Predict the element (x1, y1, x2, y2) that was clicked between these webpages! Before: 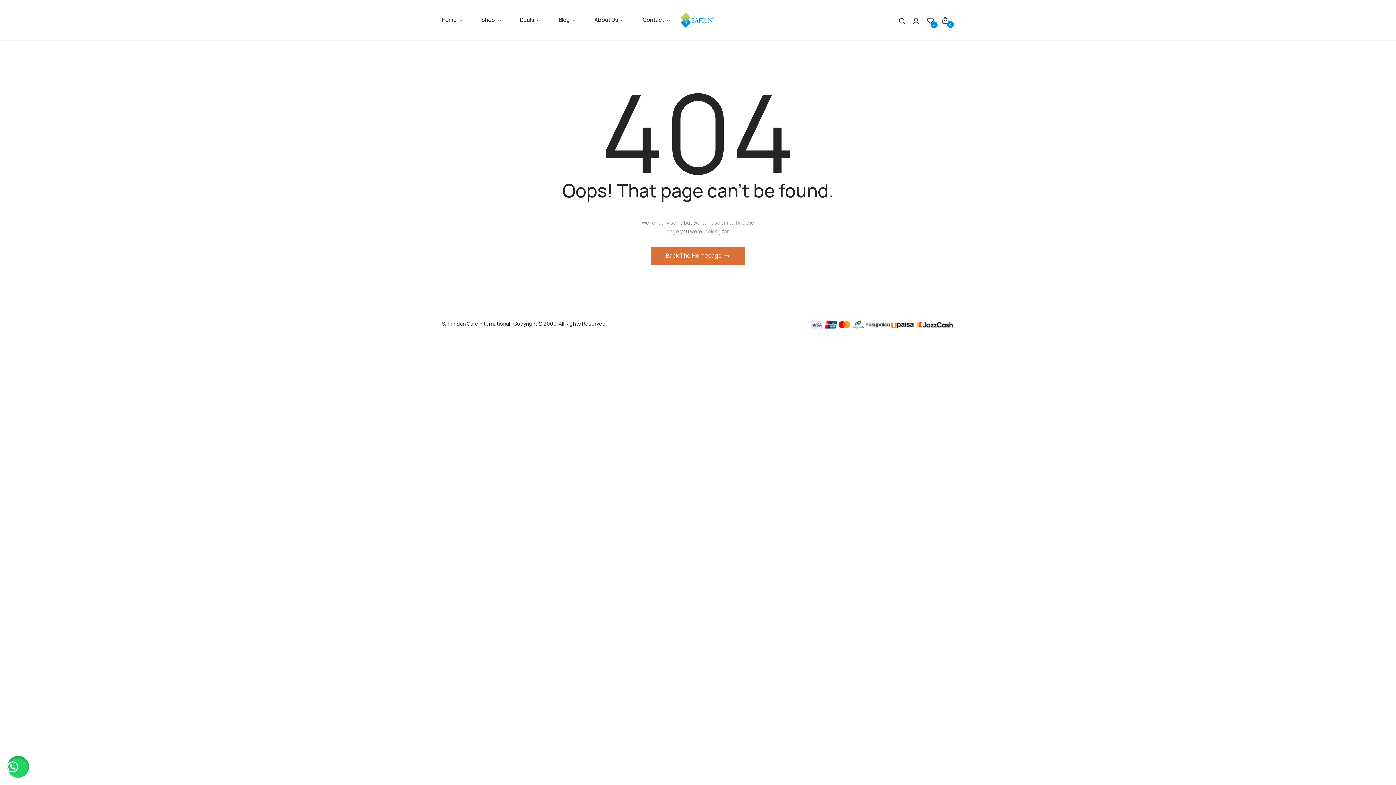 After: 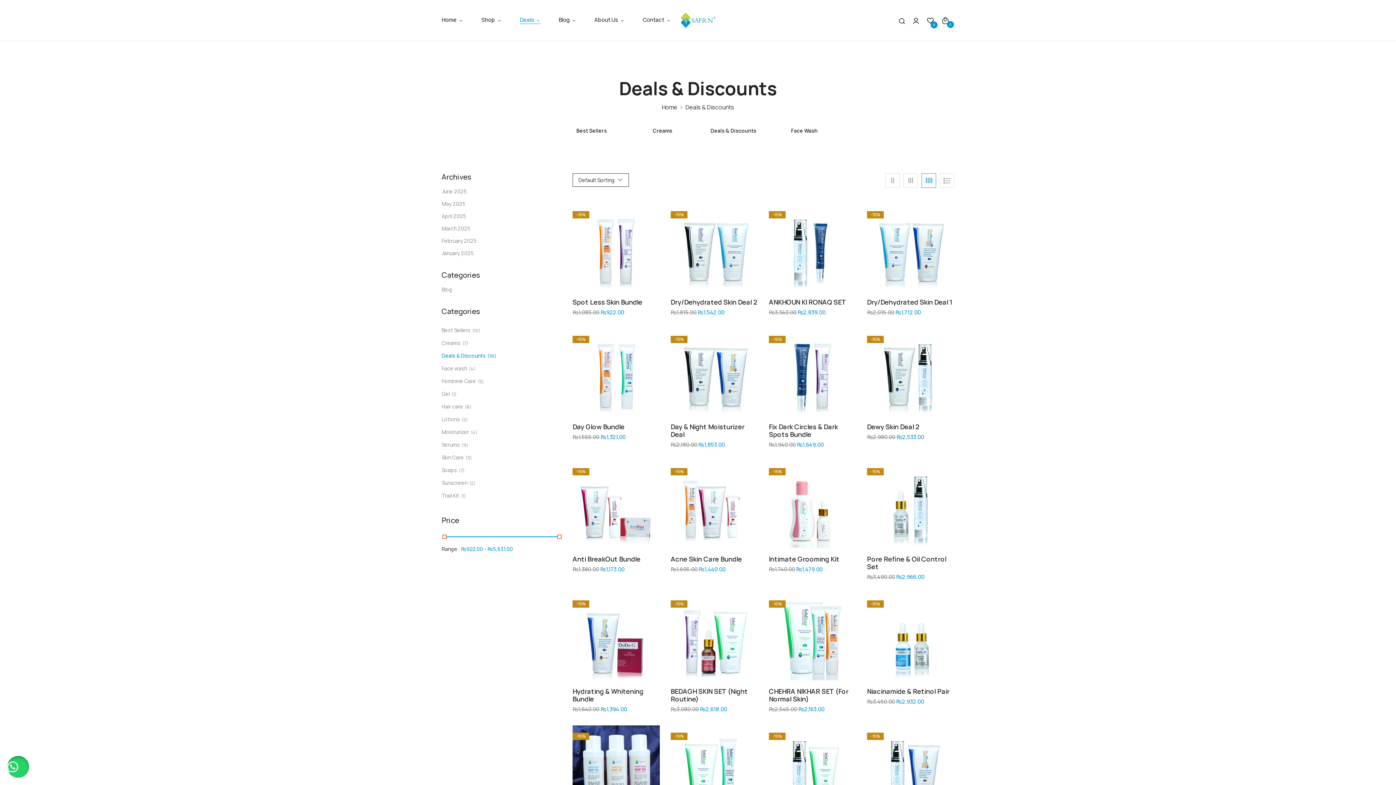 Action: bbox: (520, 15, 540, 24) label: Deals